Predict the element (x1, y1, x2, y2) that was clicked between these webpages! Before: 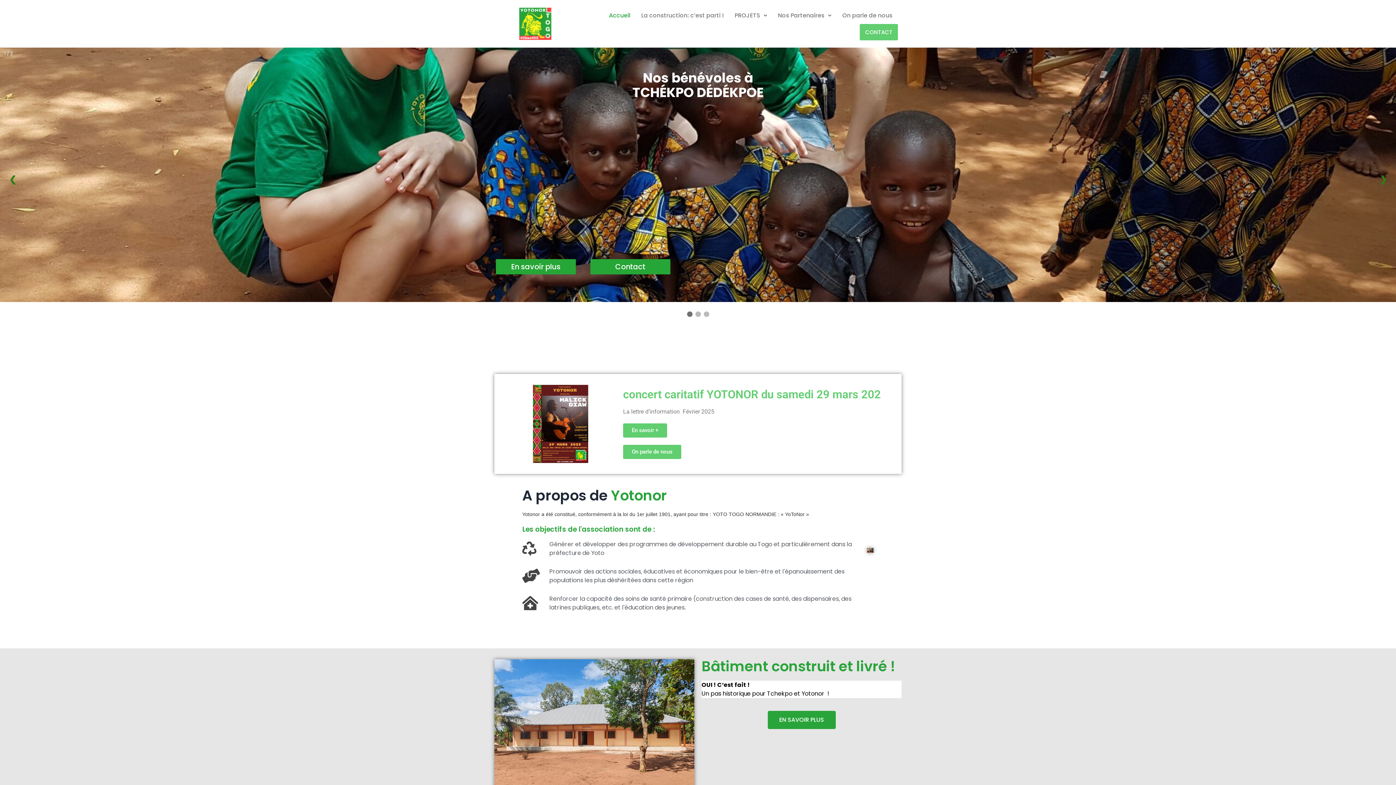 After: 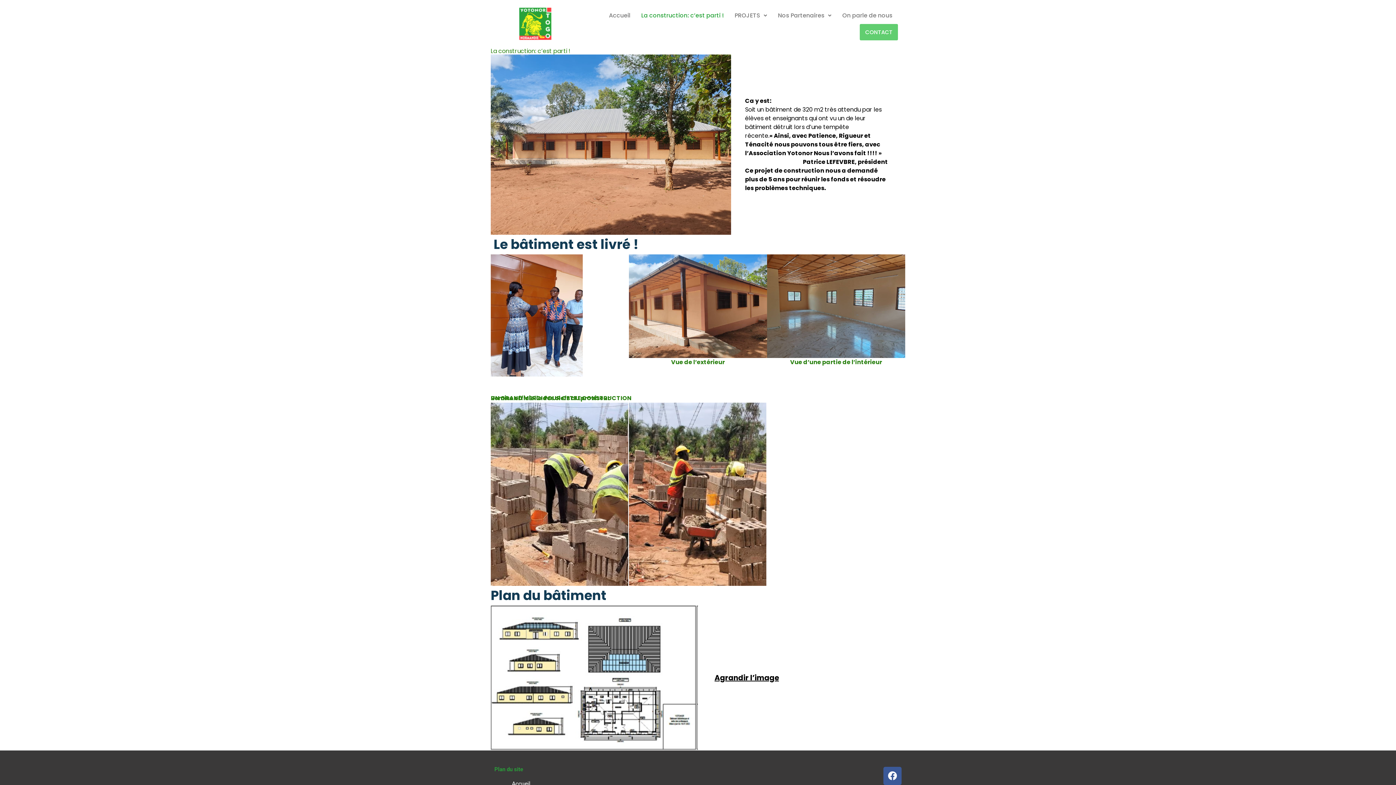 Action: bbox: (635, 7, 729, 24) label: La construction: c’est parti !